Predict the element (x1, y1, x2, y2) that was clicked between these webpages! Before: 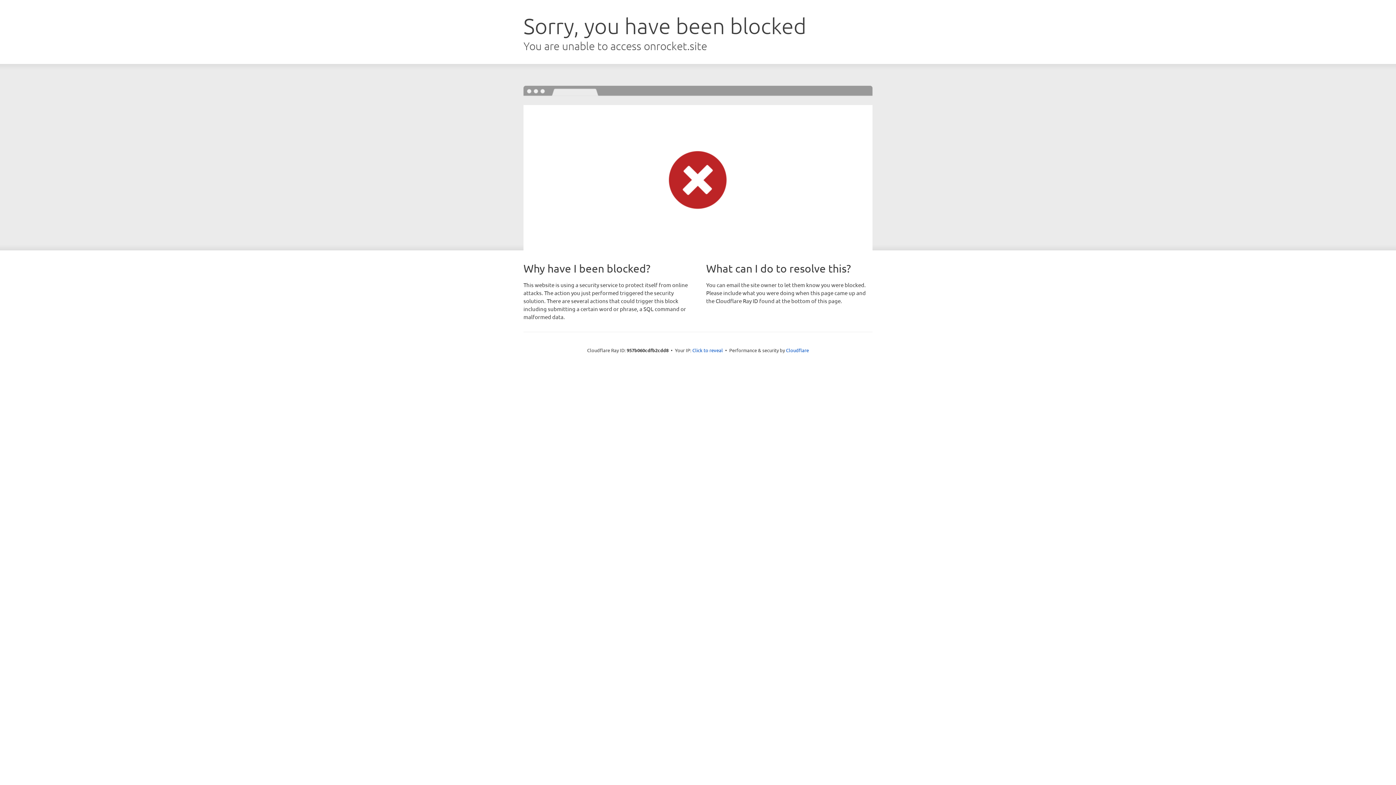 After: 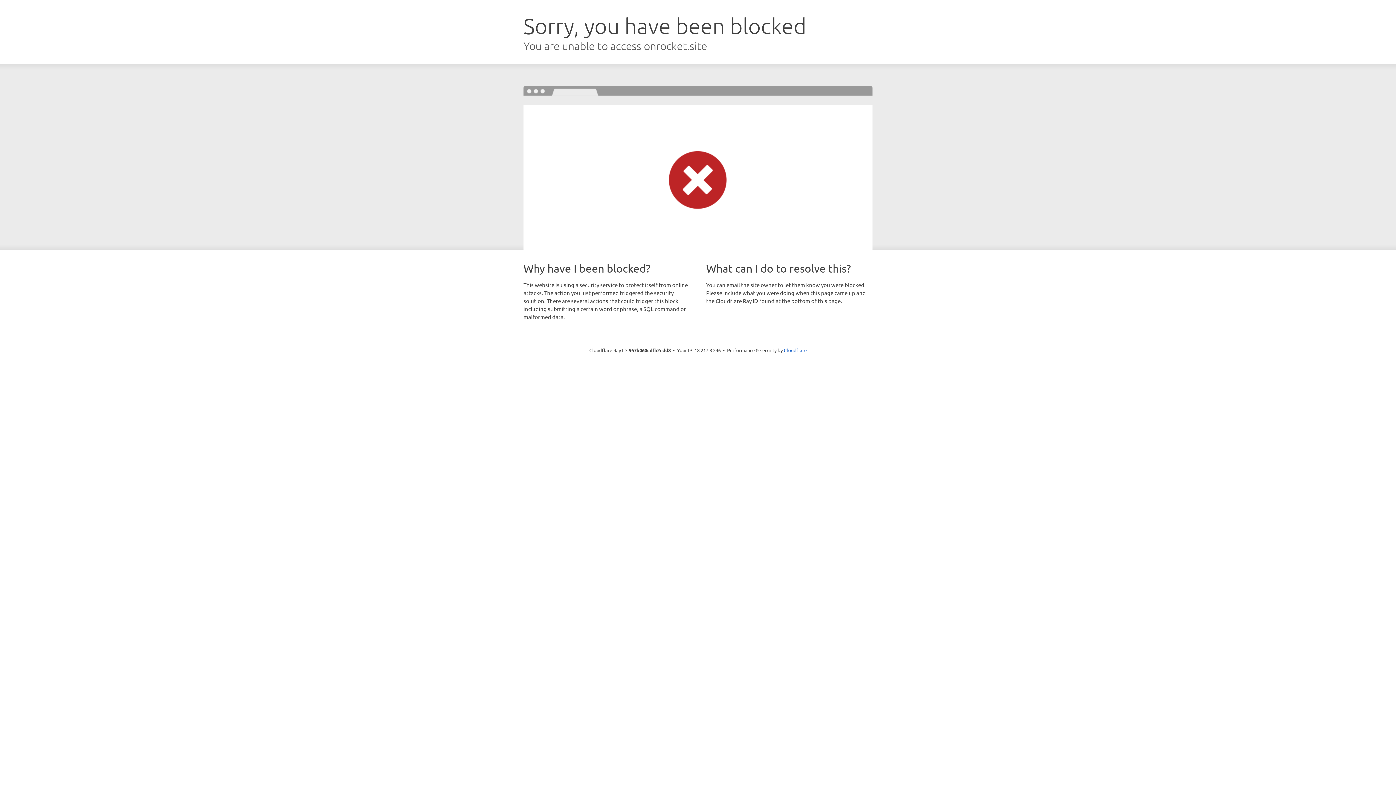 Action: label: Click to reveal bbox: (692, 346, 723, 353)